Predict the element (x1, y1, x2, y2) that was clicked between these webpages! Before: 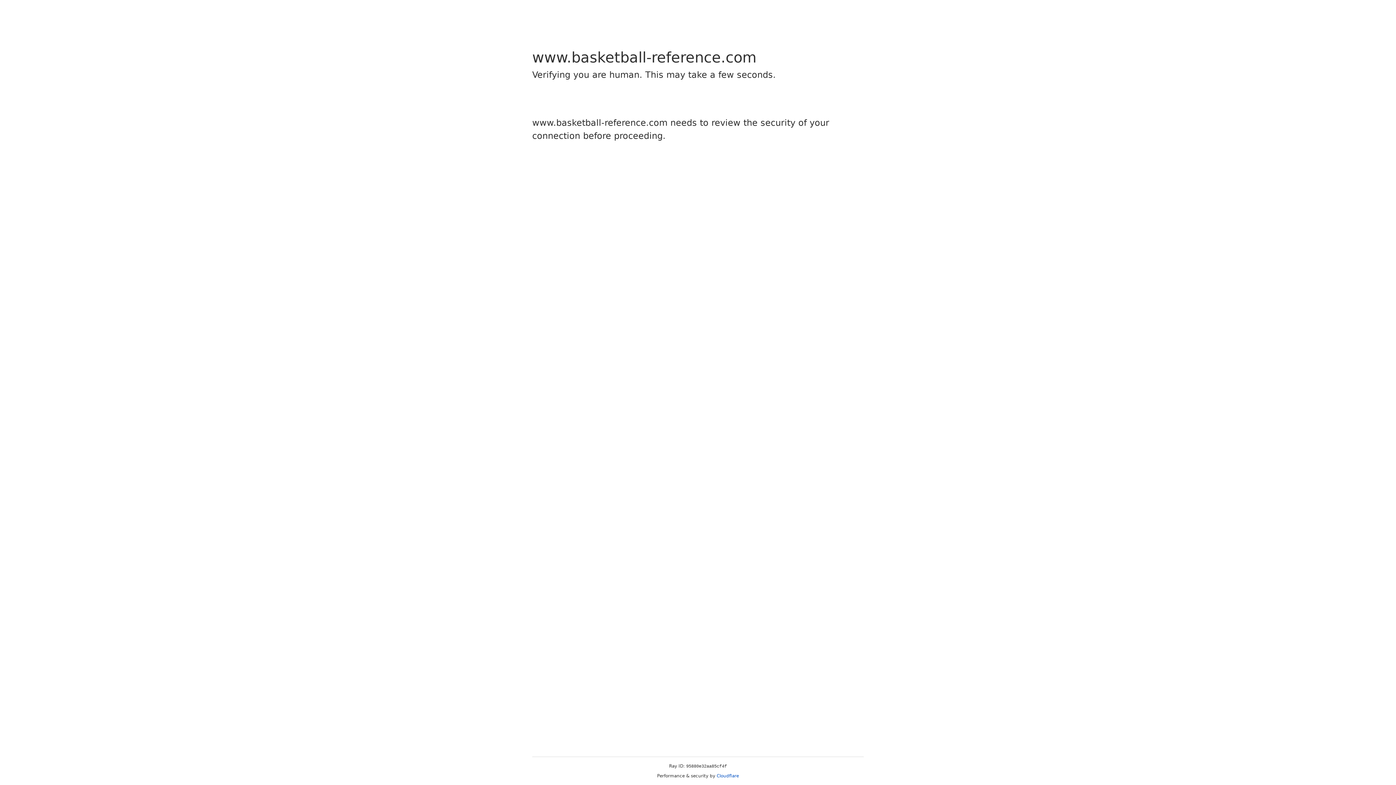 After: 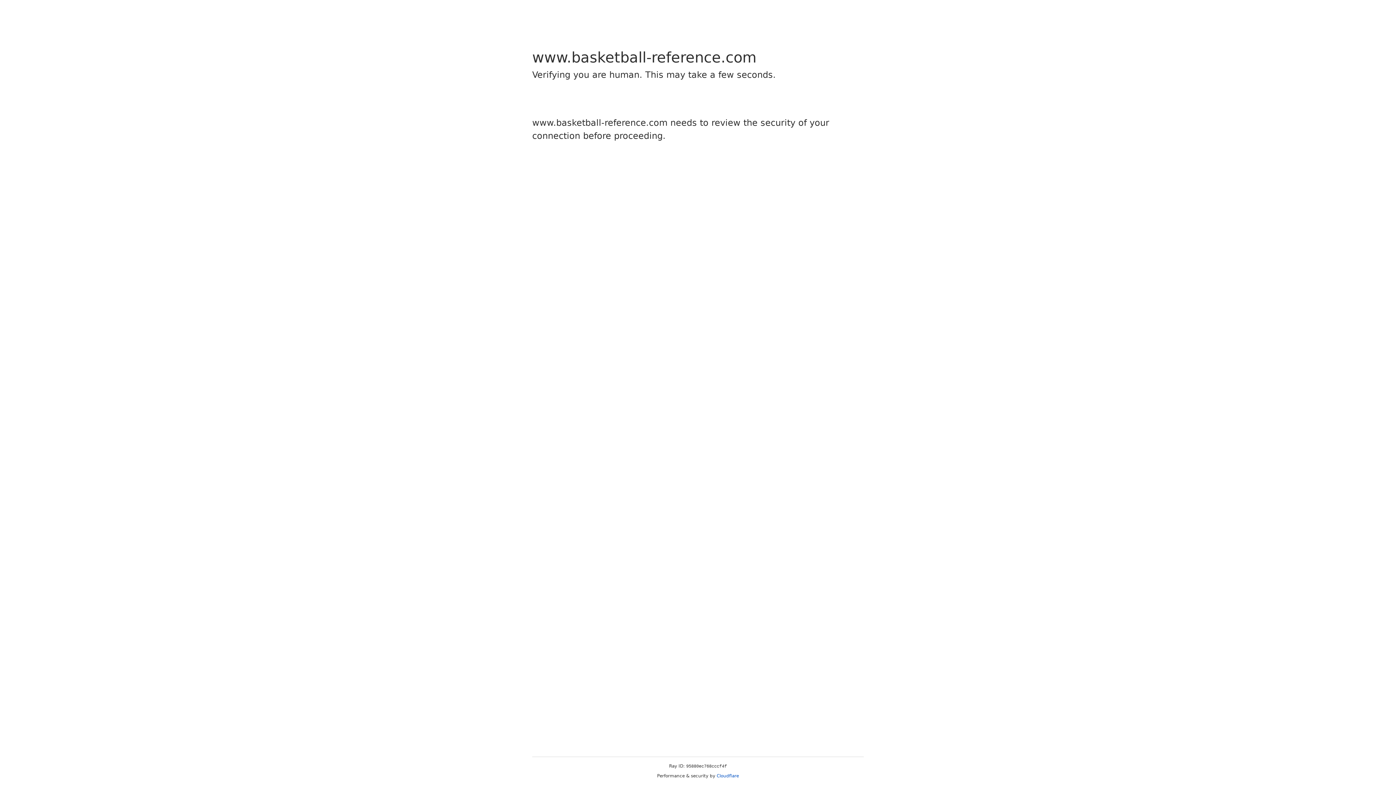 Action: label: Cloudflare bbox: (716, 773, 739, 778)